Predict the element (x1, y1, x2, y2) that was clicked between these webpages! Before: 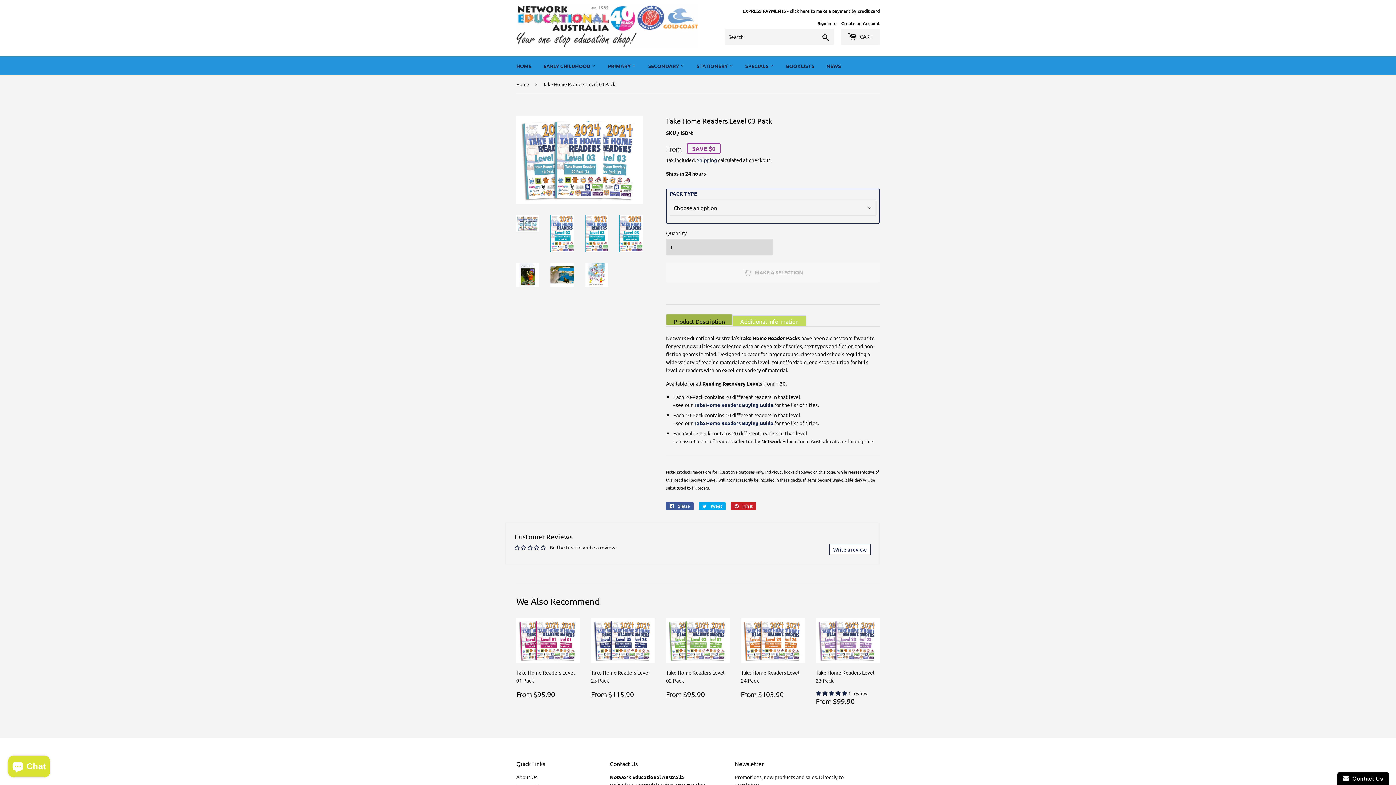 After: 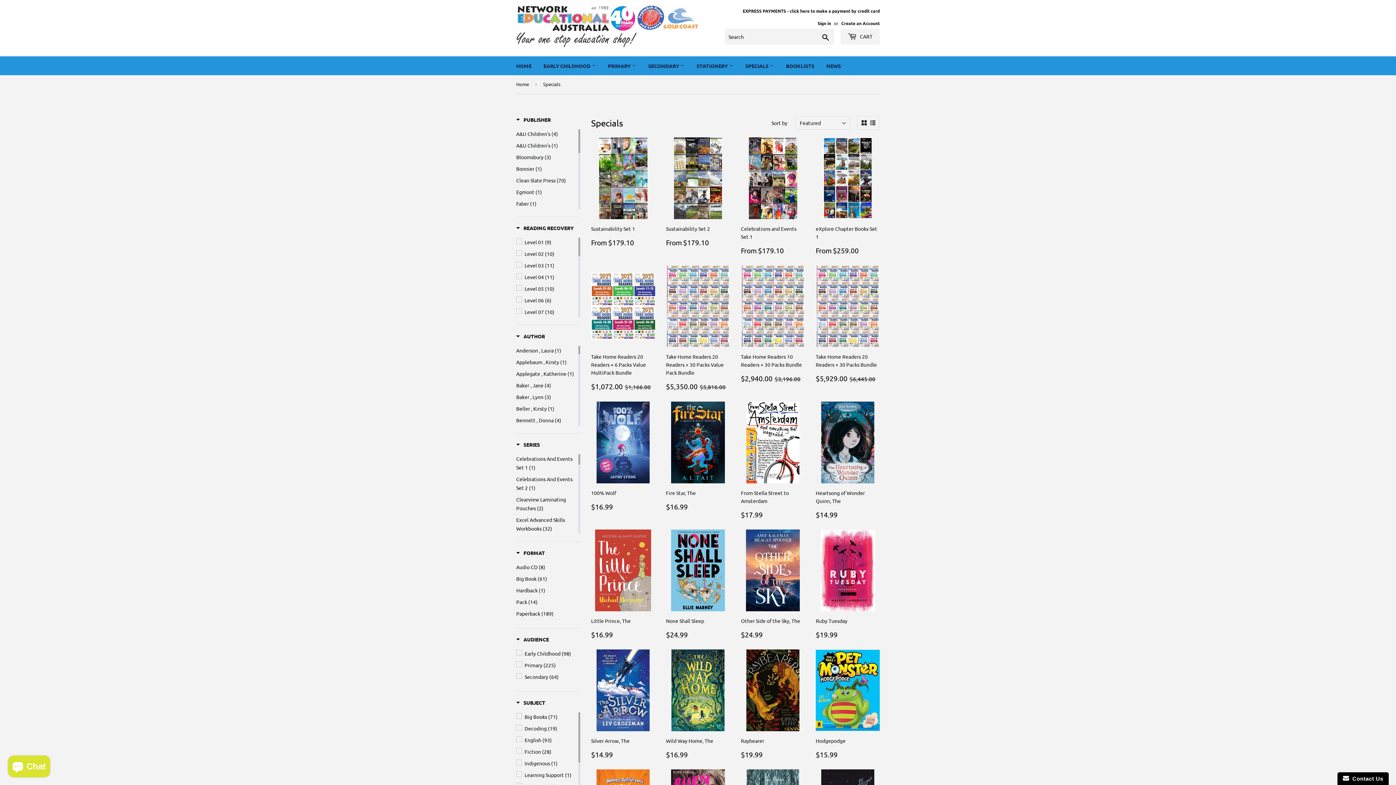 Action: bbox: (740, 56, 779, 75) label: SPECIALS 